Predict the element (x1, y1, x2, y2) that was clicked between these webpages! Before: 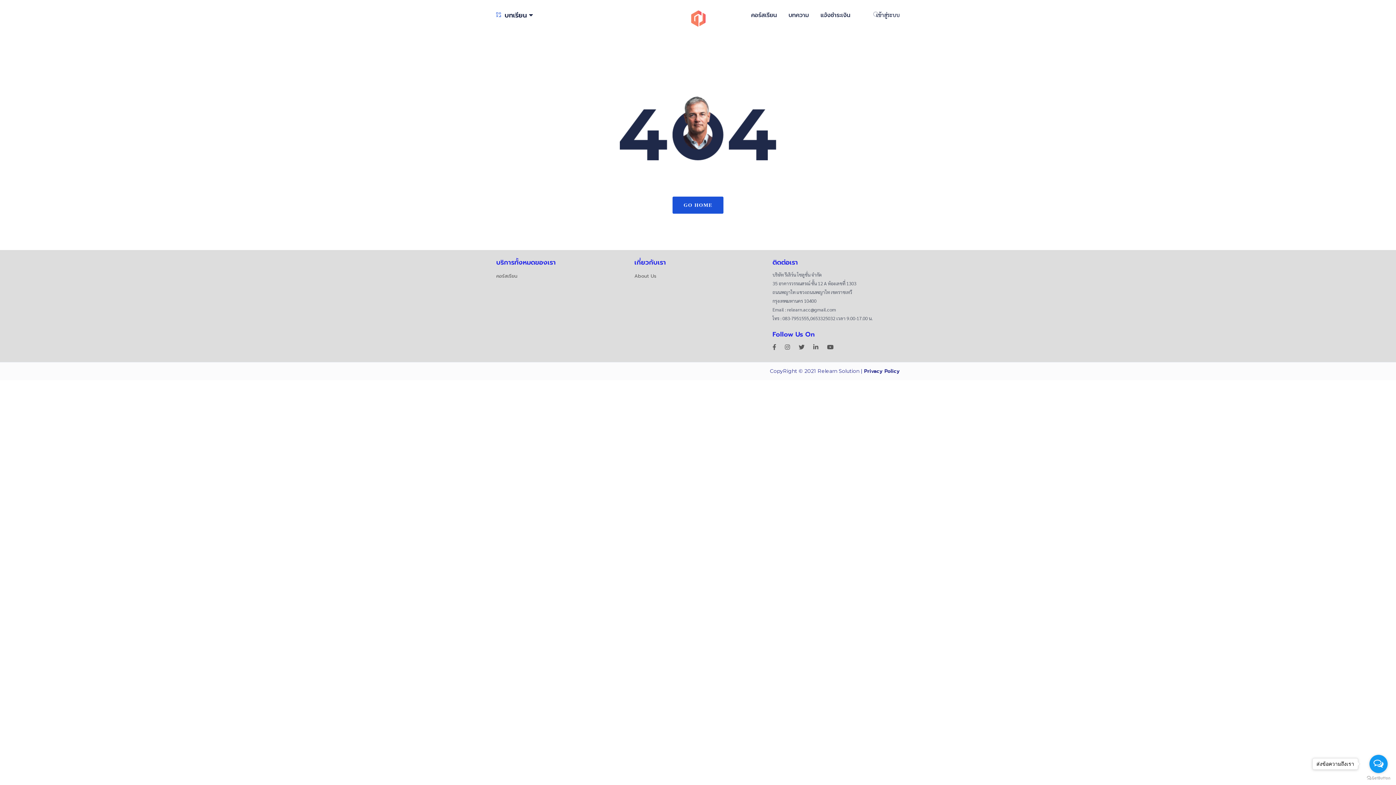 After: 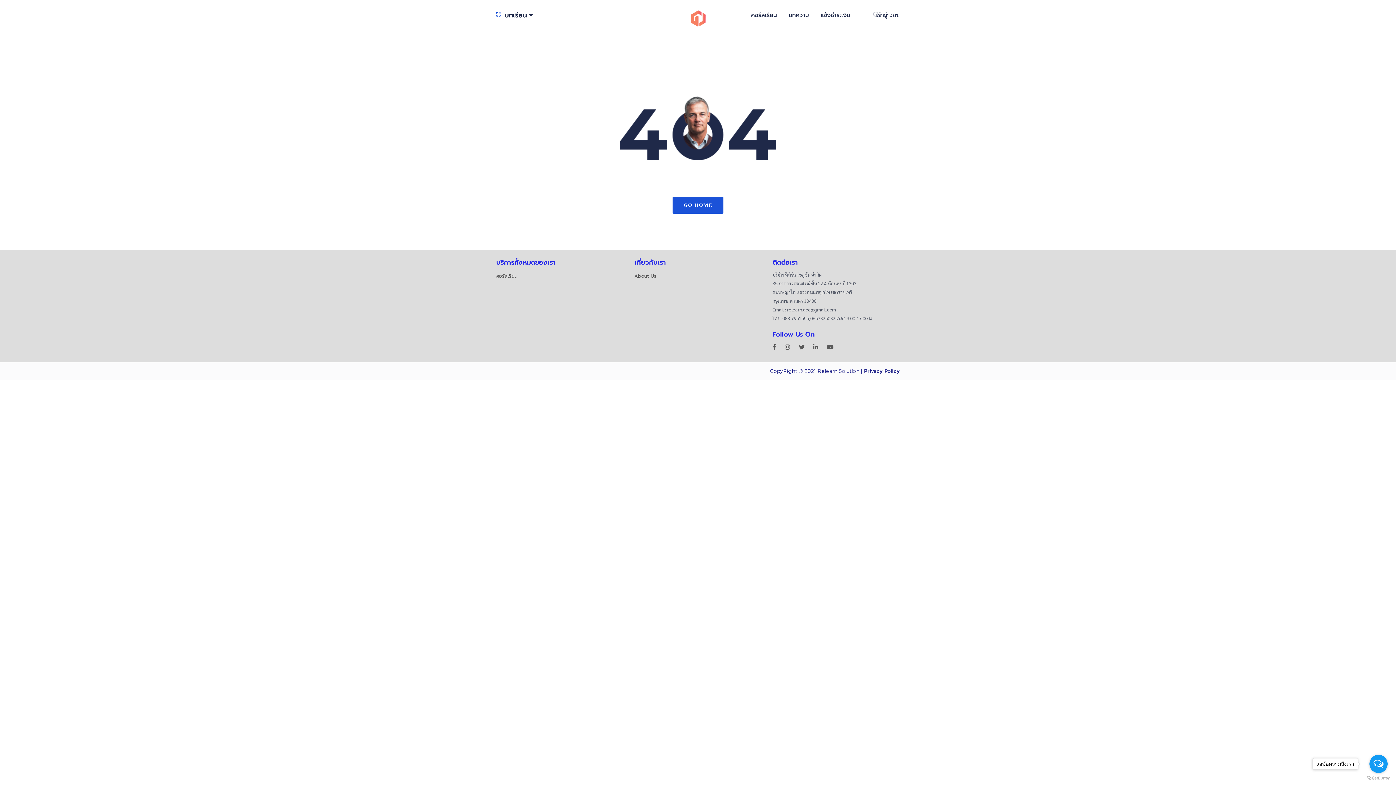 Action: label: Open messengers list bbox: (1369, 755, 1388, 773)